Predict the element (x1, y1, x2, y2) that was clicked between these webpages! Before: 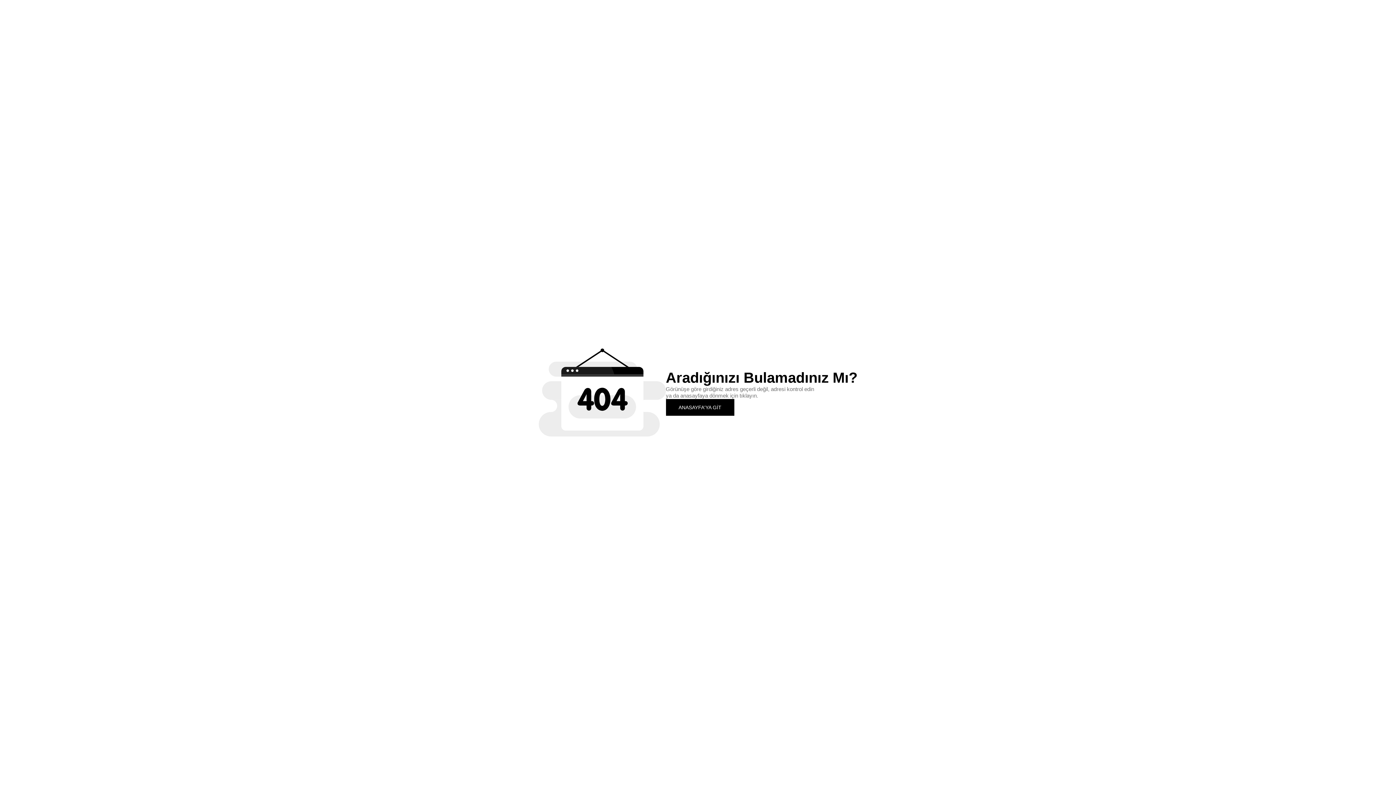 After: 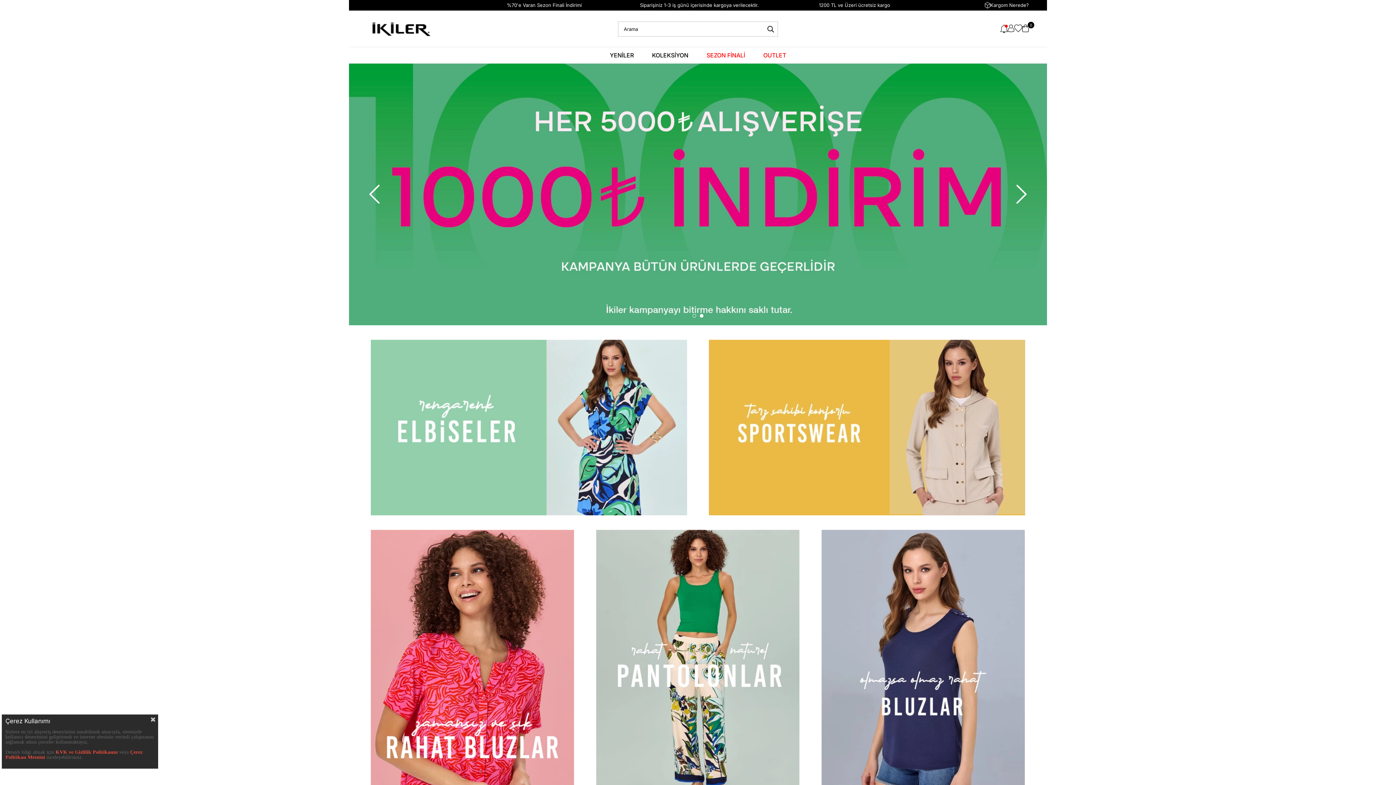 Action: label: ANASAYFA'YA GİT bbox: (666, 399, 734, 415)